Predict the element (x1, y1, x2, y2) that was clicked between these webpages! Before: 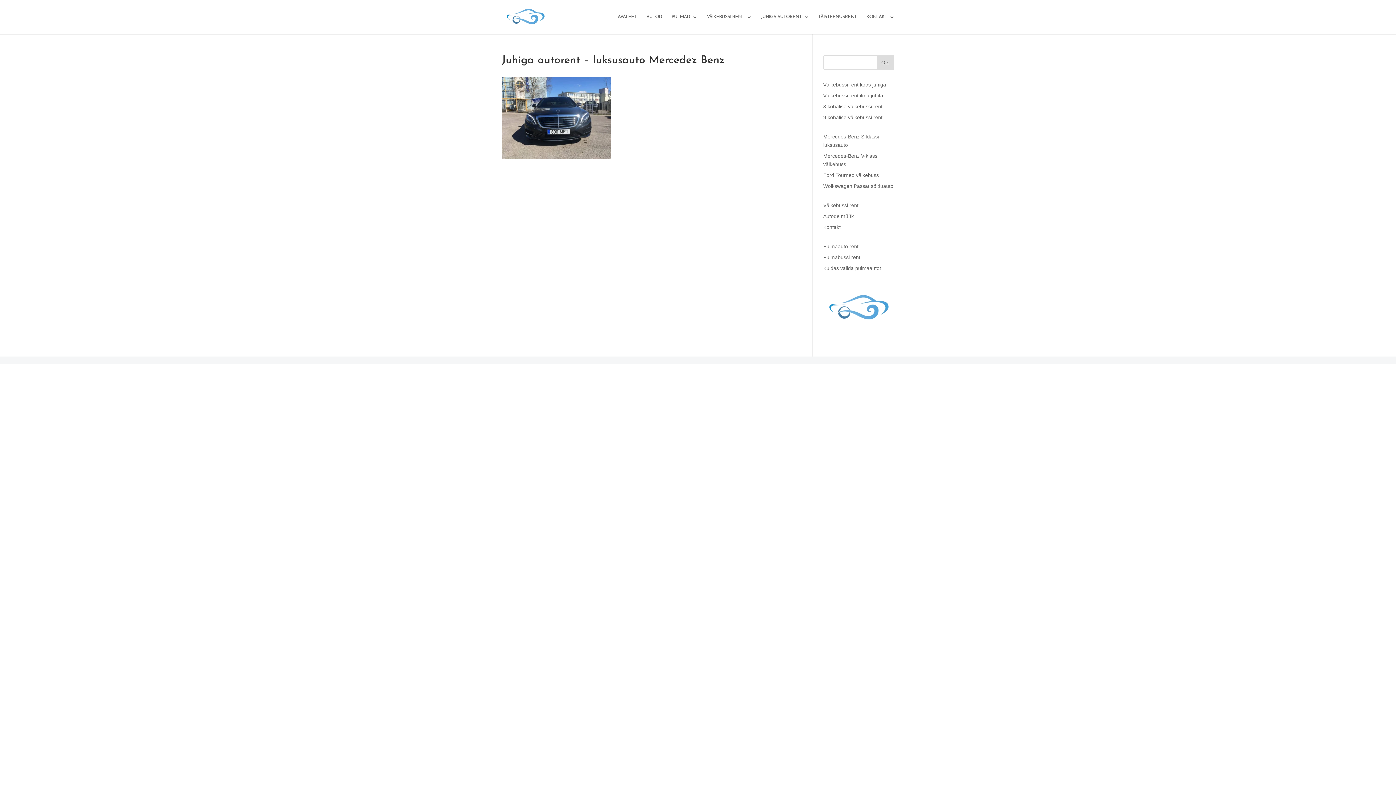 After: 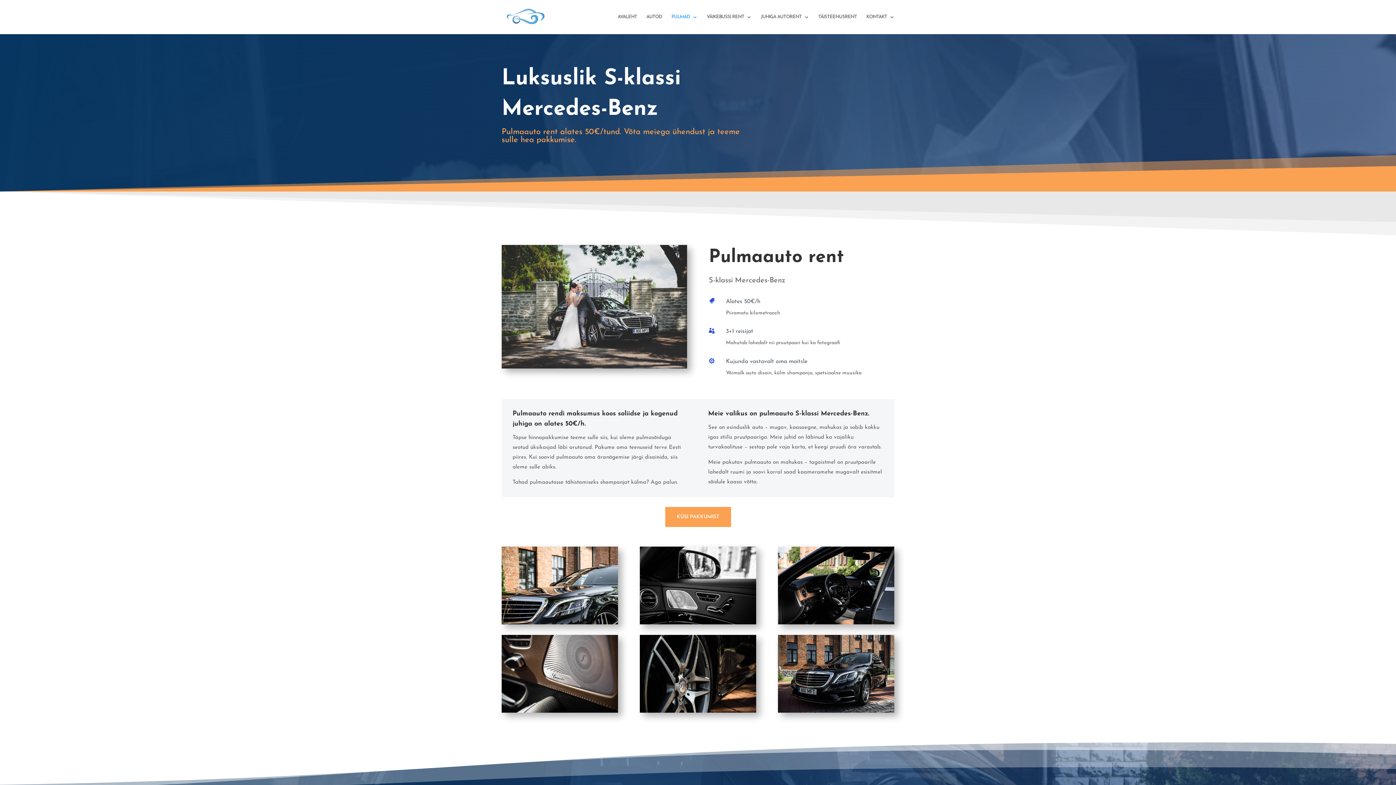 Action: bbox: (823, 243, 858, 249) label: Pulmaauto rent